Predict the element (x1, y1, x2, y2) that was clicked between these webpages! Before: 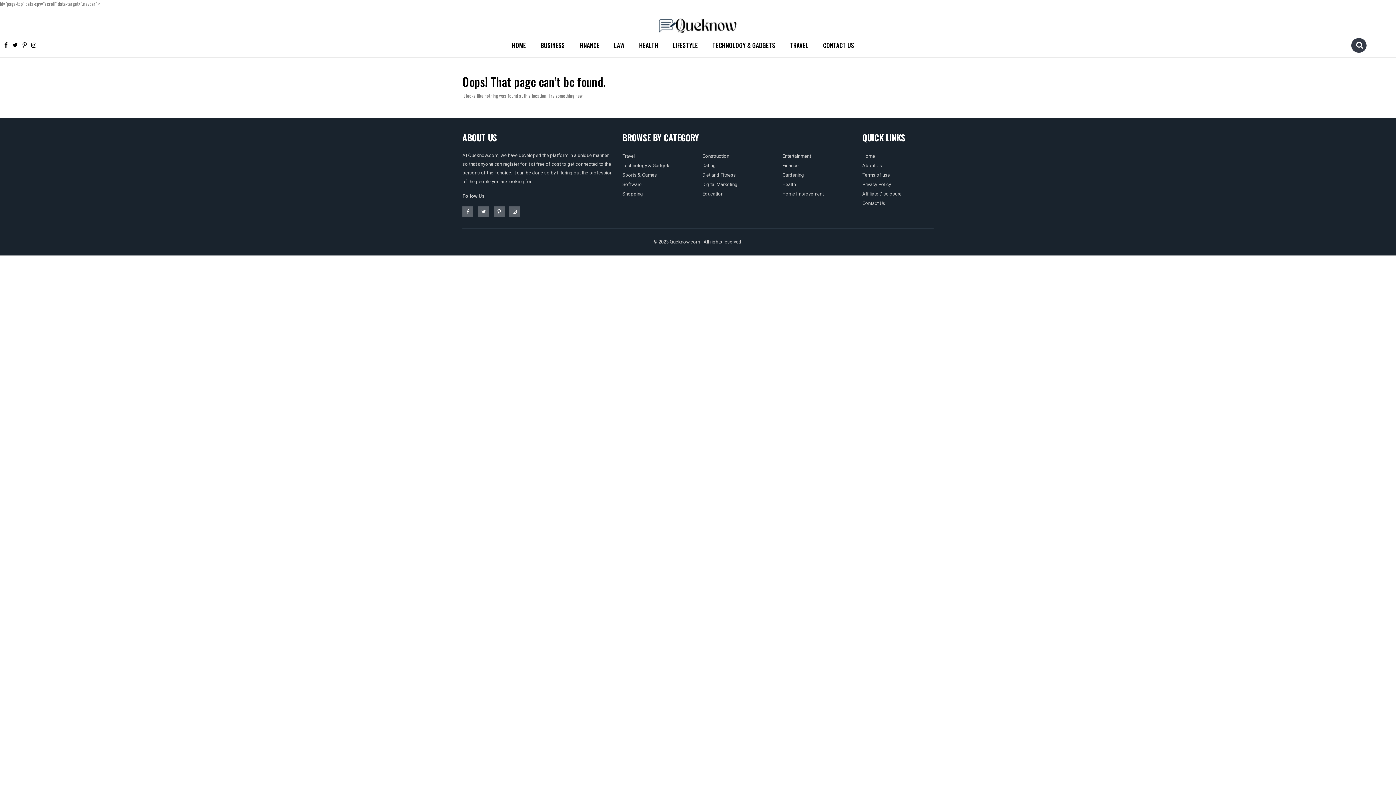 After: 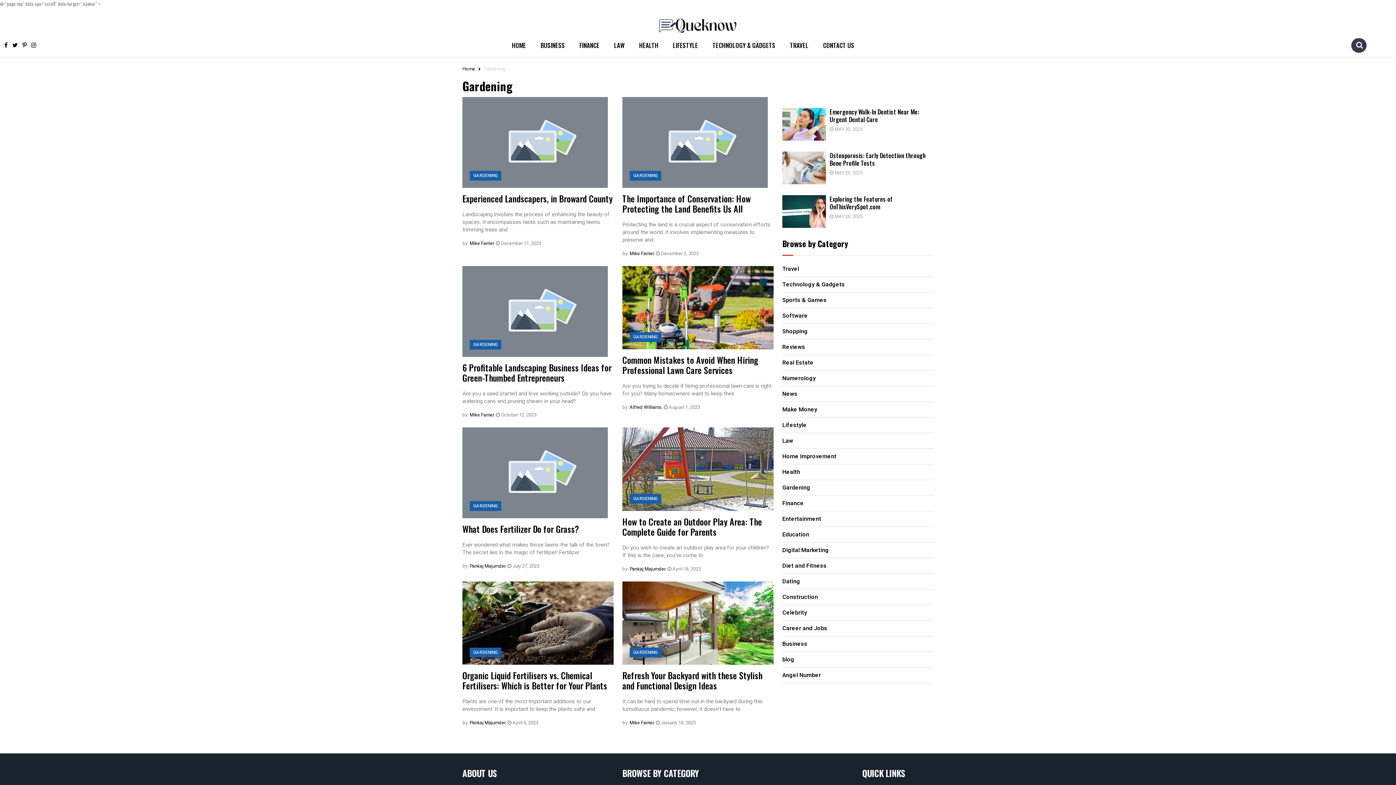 Action: bbox: (782, 171, 804, 178) label: Gardening